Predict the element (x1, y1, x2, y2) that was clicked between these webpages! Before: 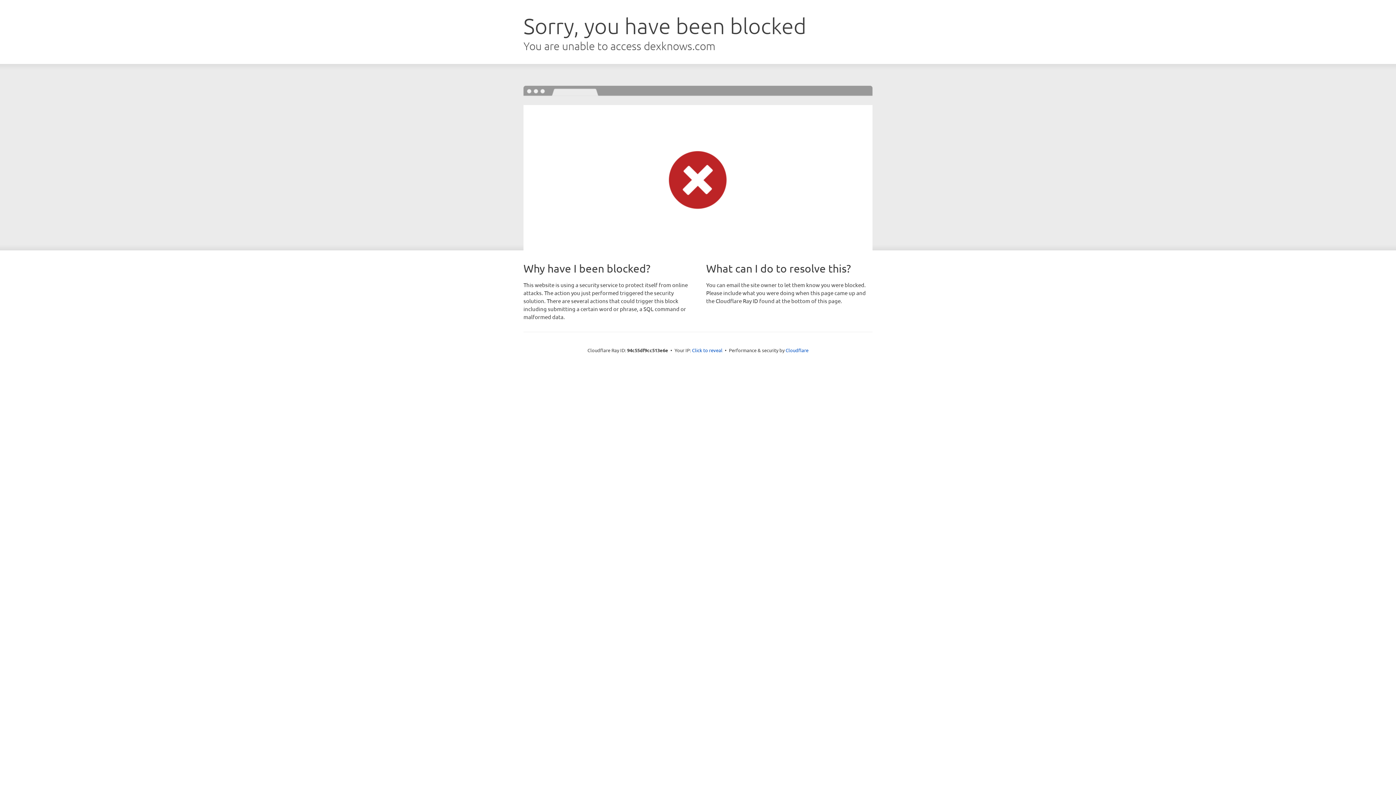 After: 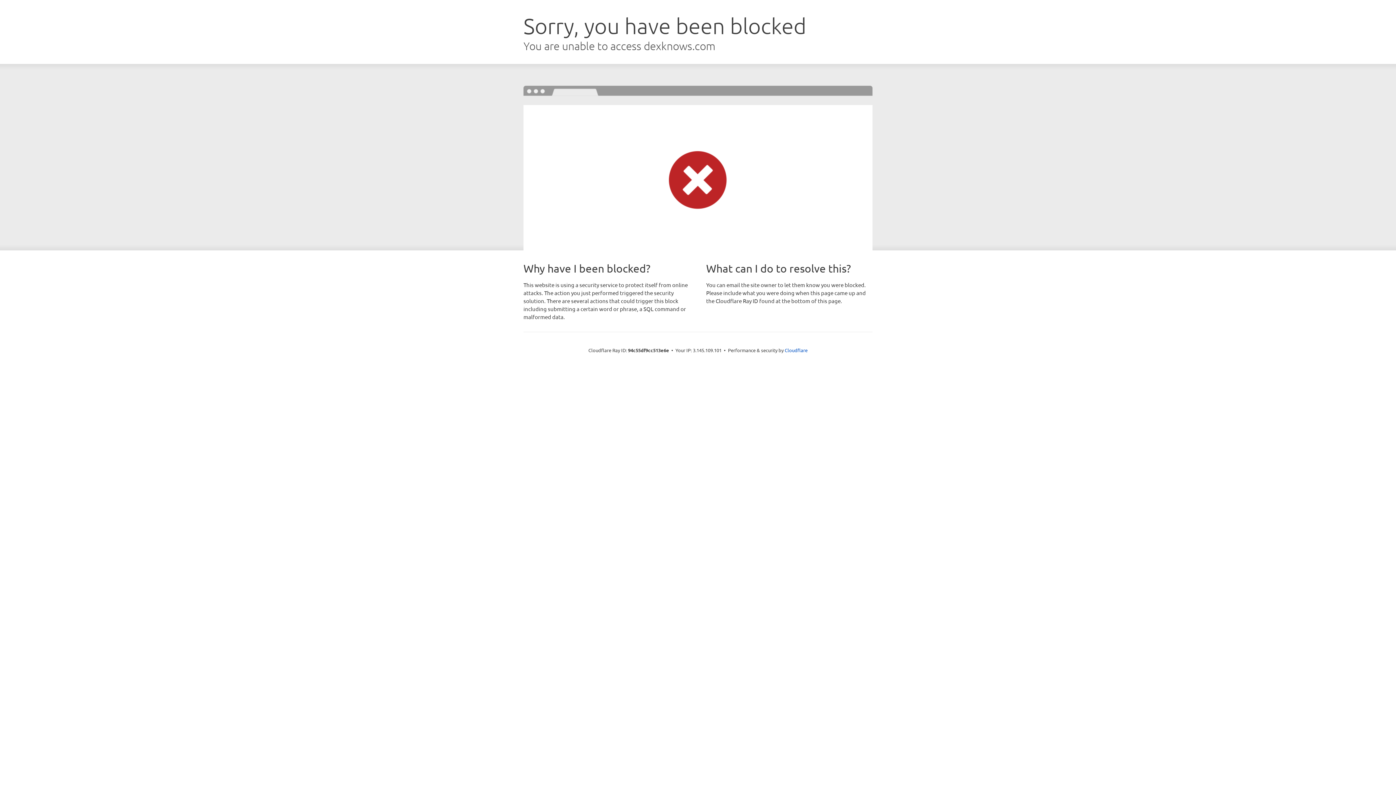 Action: label: Click to reveal bbox: (692, 346, 722, 353)